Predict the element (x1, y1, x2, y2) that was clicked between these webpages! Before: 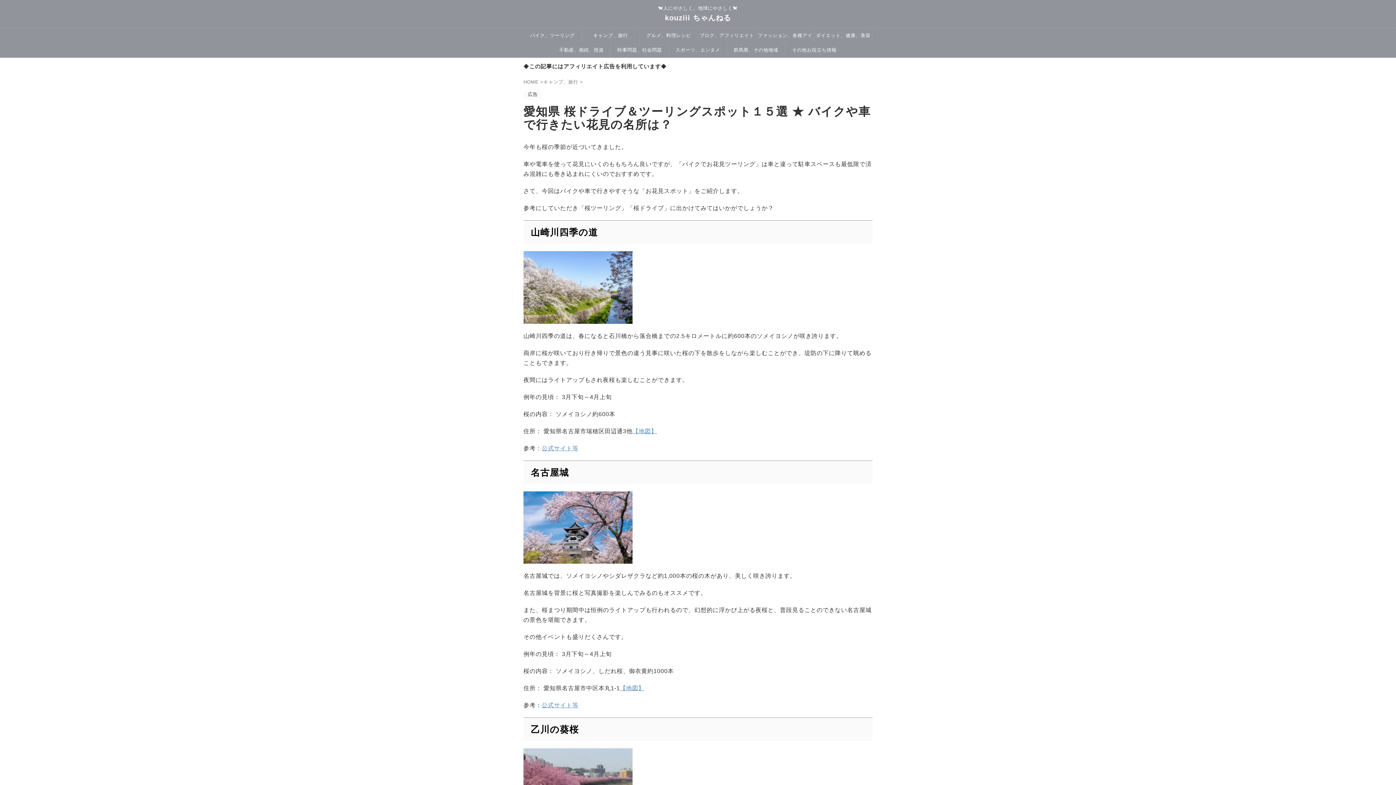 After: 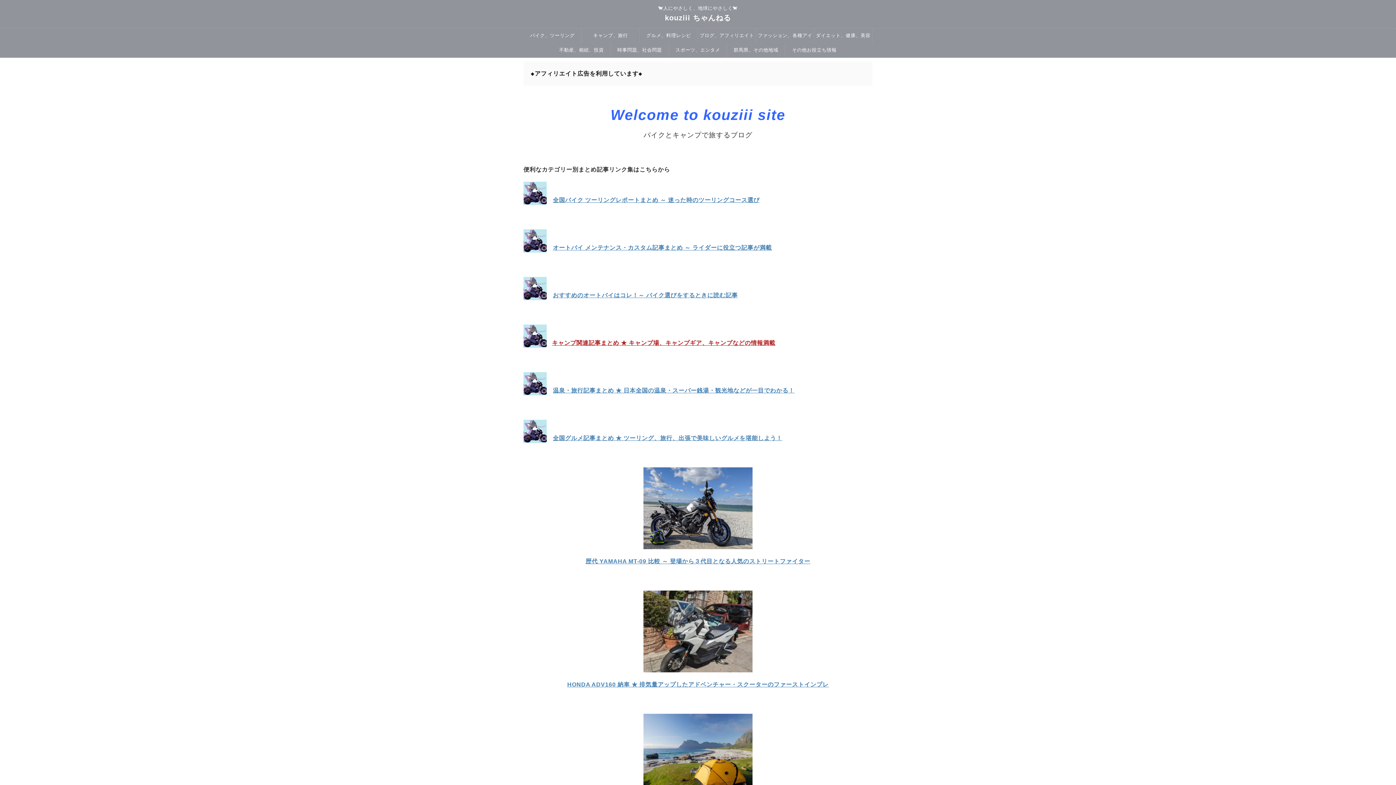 Action: label: kouziii ちゃんねる bbox: (665, 13, 731, 21)